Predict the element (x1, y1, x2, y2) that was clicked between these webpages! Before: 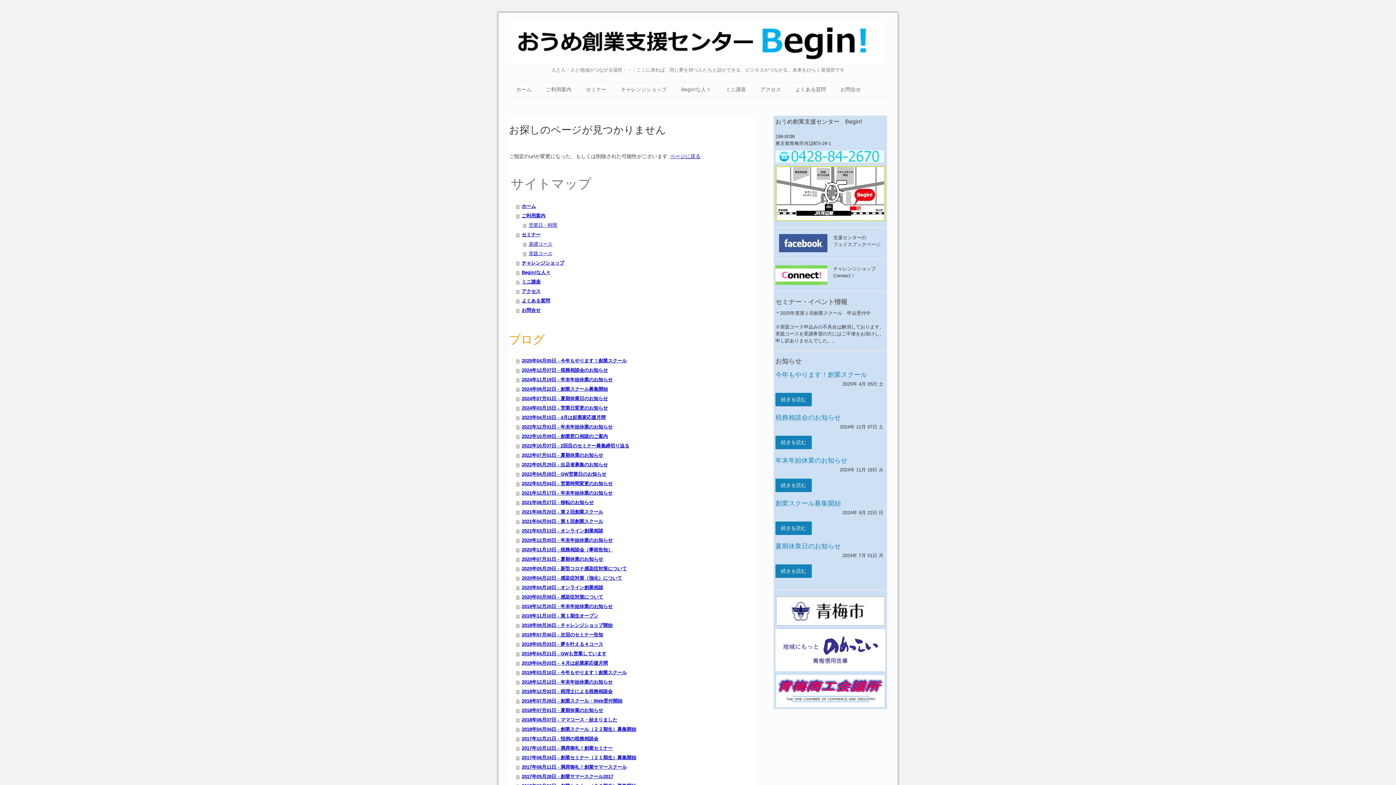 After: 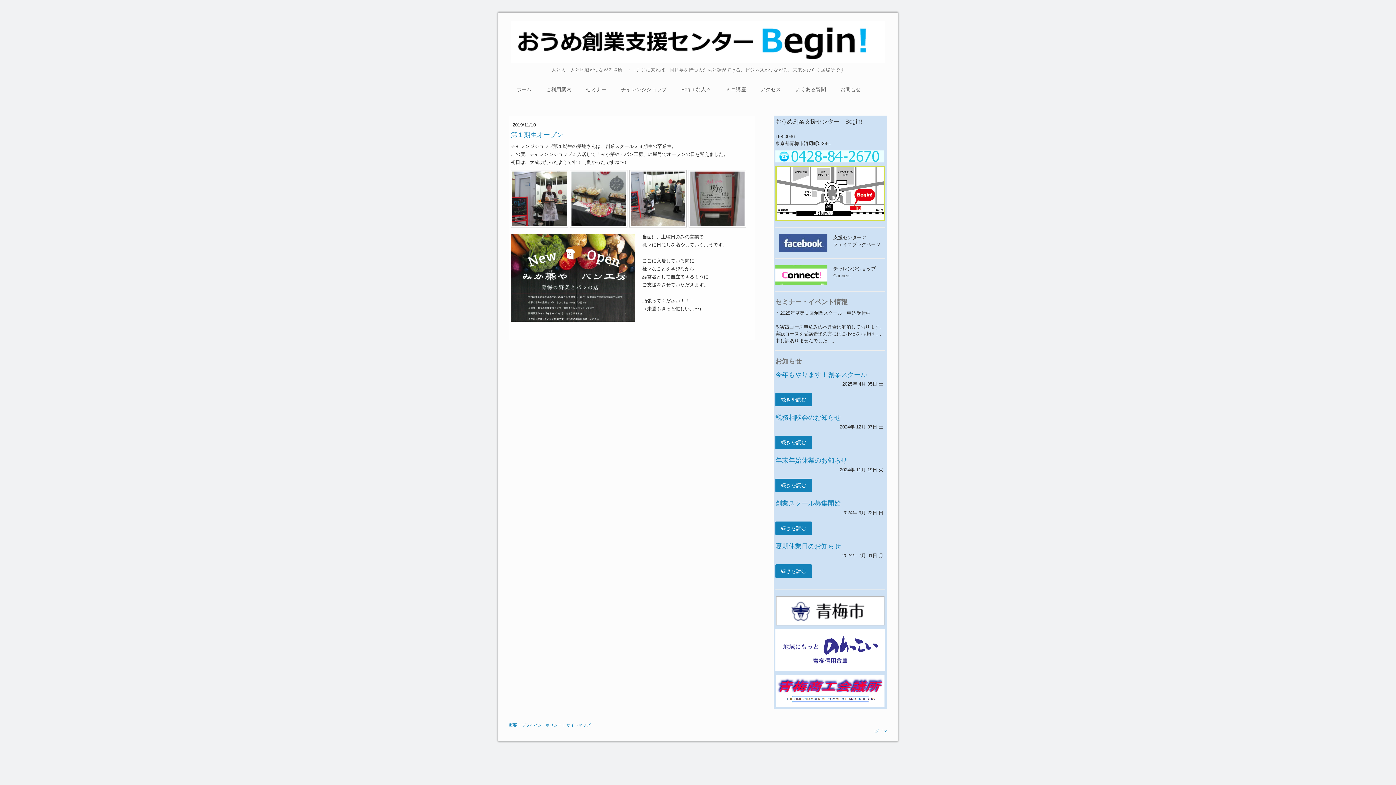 Action: bbox: (516, 611, 754, 620) label: 2019年11月10日 - 第１期生オープン